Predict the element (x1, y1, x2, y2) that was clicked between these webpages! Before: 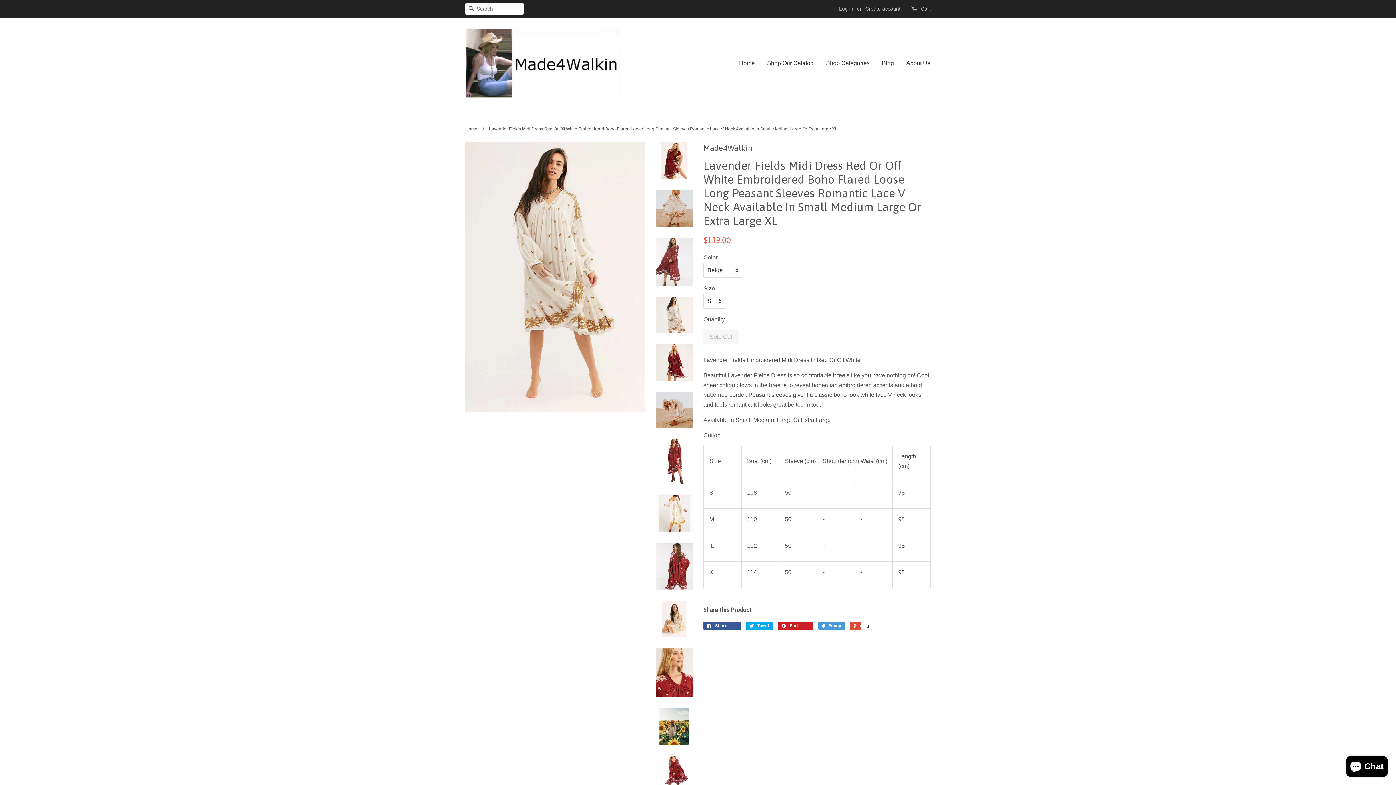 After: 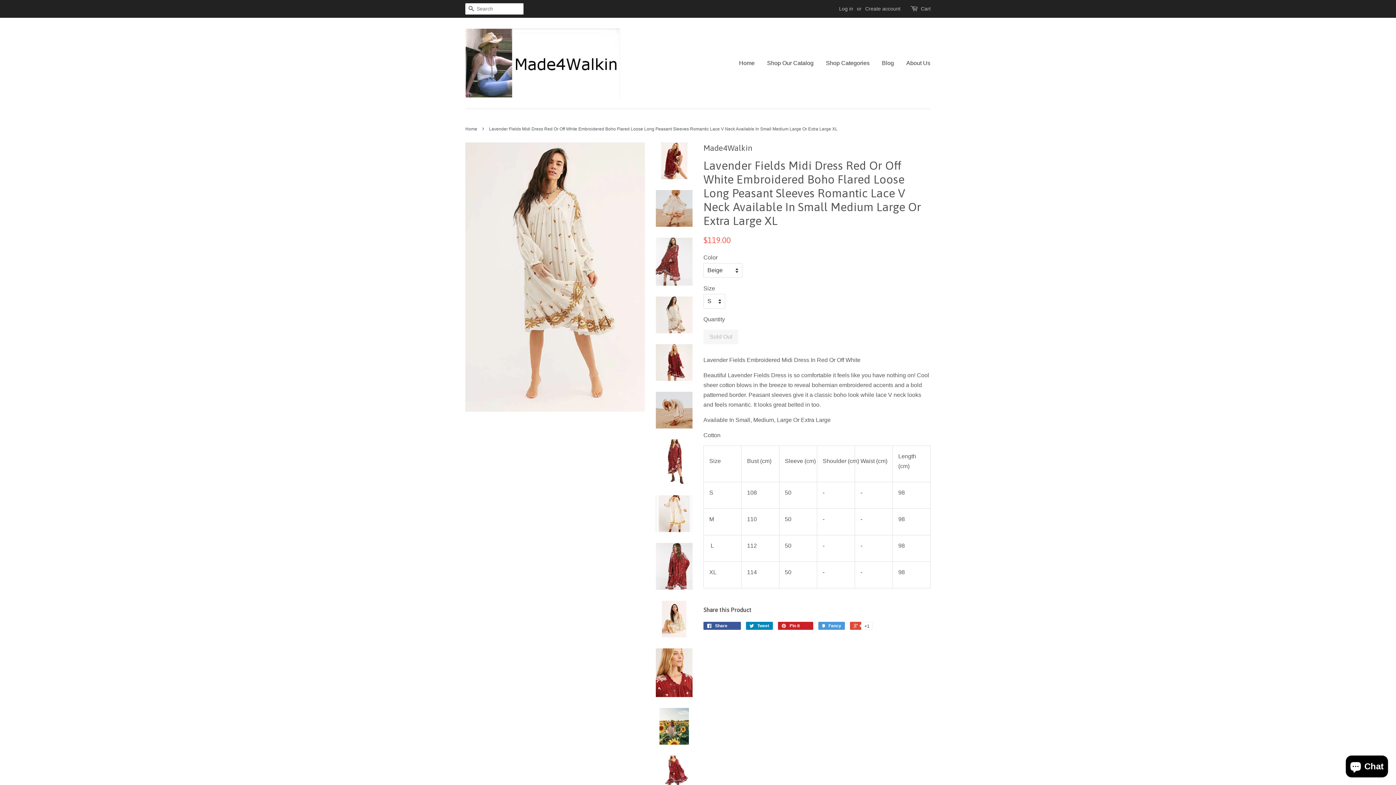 Action: label:  Tweet bbox: (746, 622, 773, 630)